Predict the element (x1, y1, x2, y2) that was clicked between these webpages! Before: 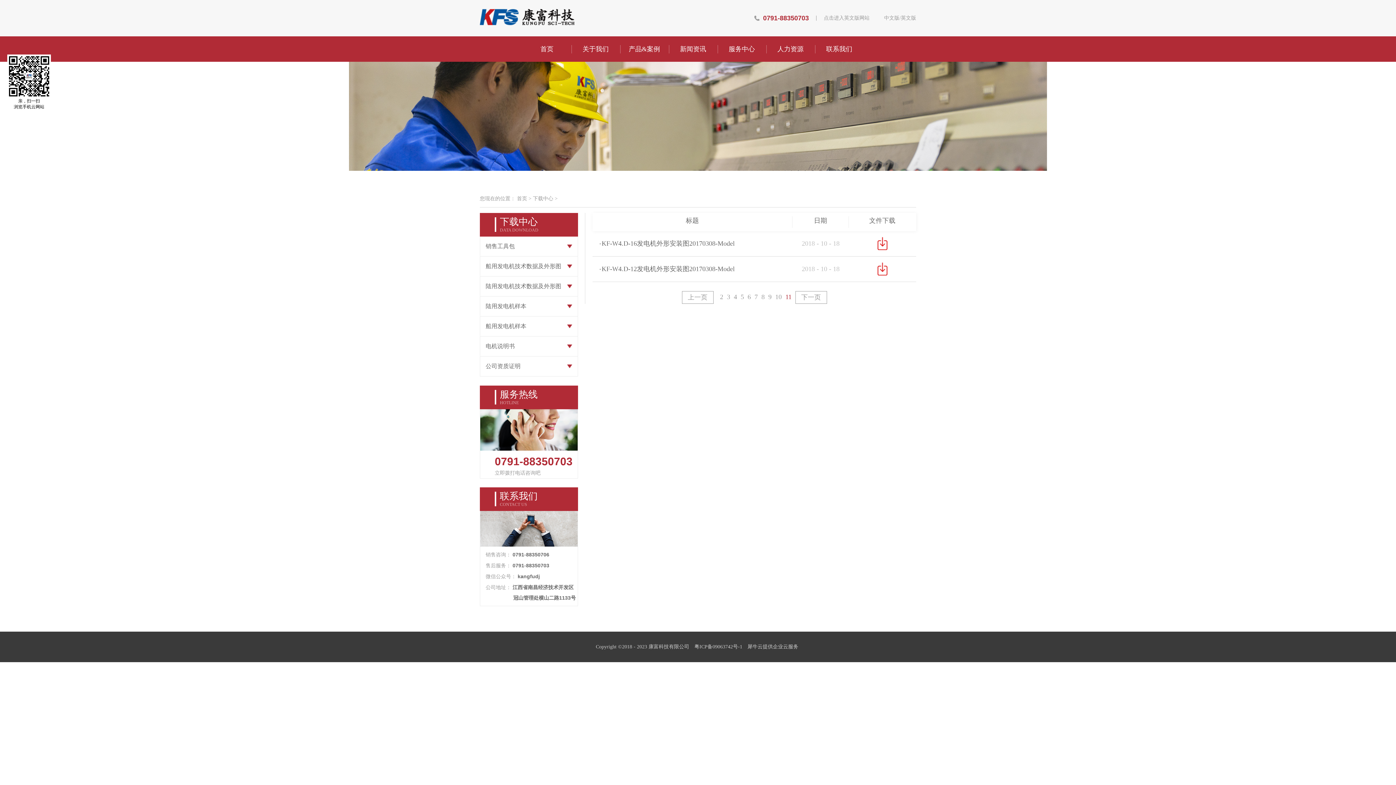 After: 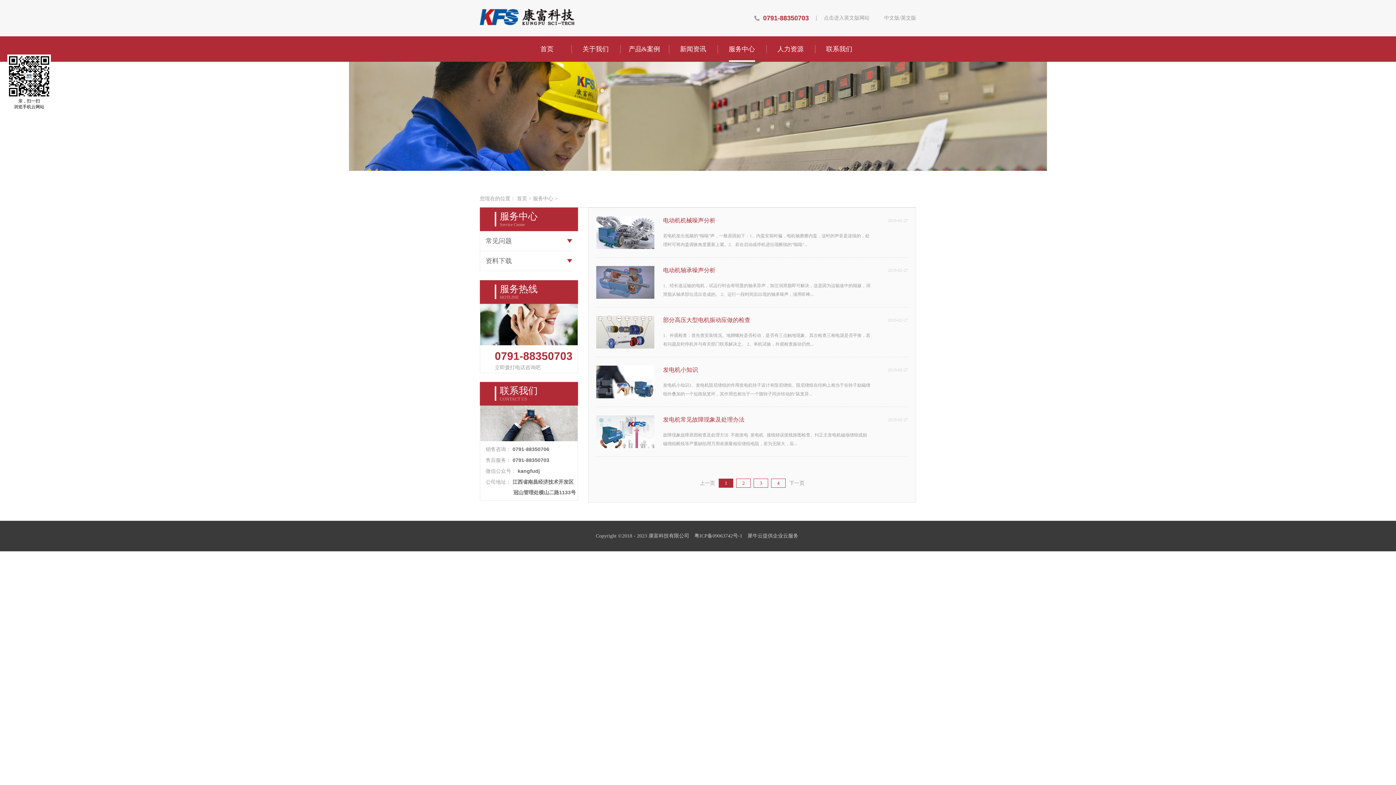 Action: label: 服务中心 bbox: (728, 36, 755, 60)